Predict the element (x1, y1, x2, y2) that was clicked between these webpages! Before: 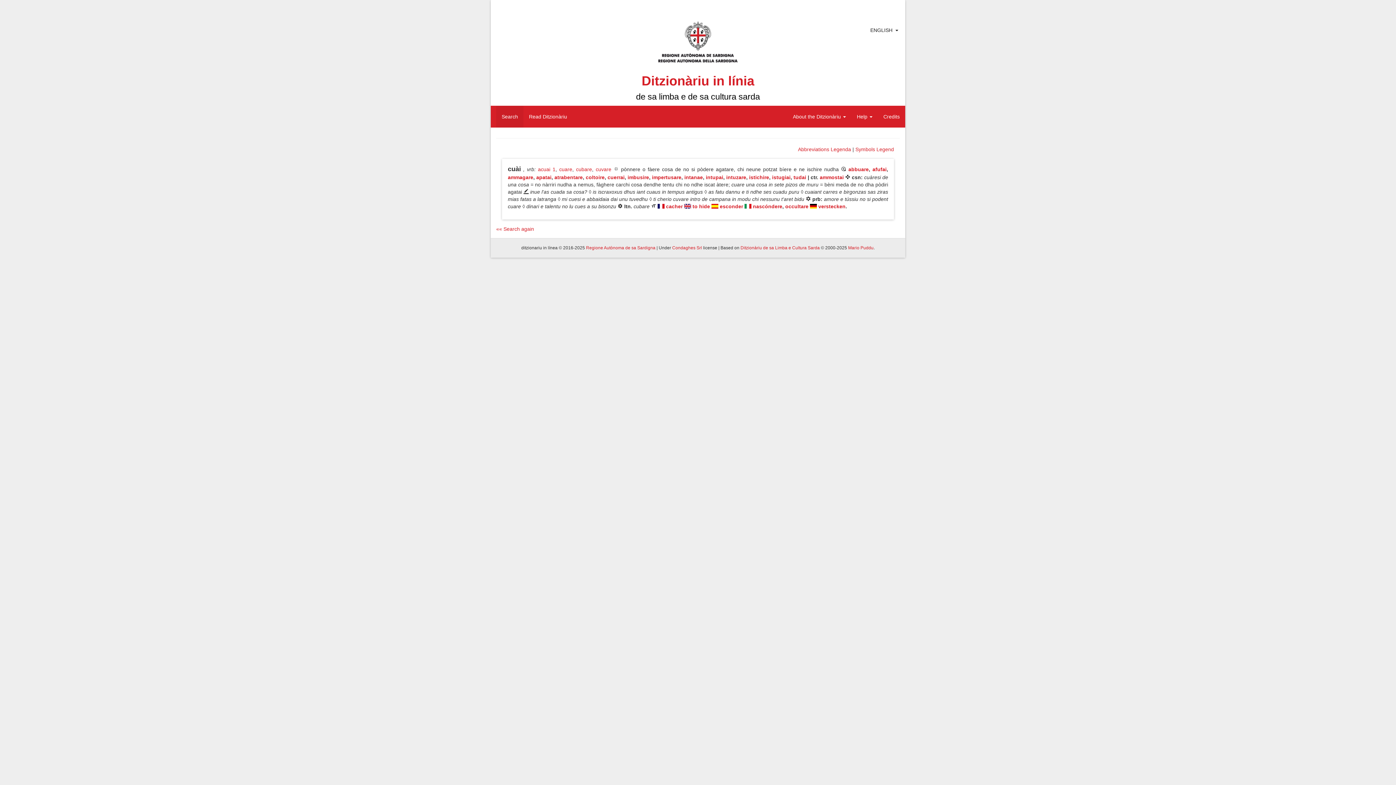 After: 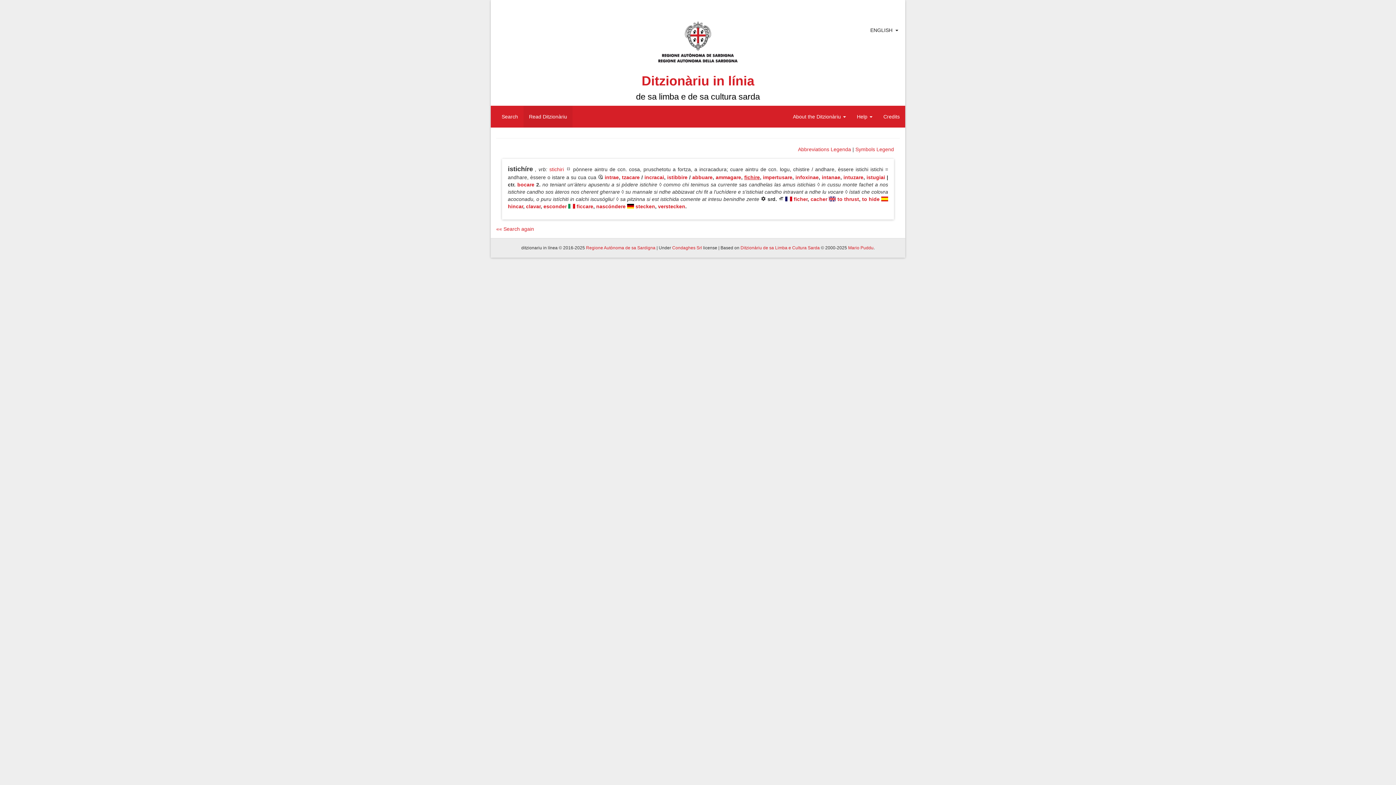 Action: label: istichire bbox: (749, 174, 769, 180)